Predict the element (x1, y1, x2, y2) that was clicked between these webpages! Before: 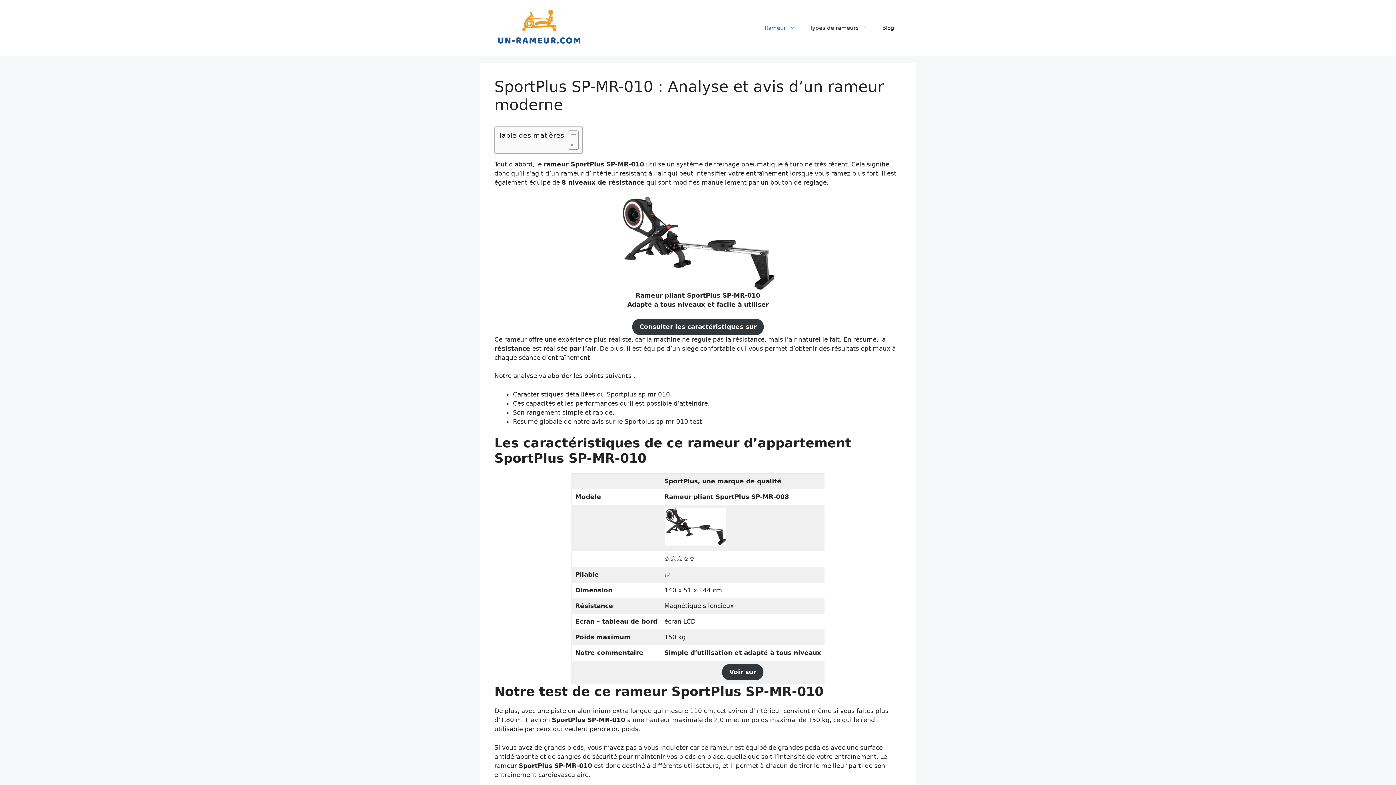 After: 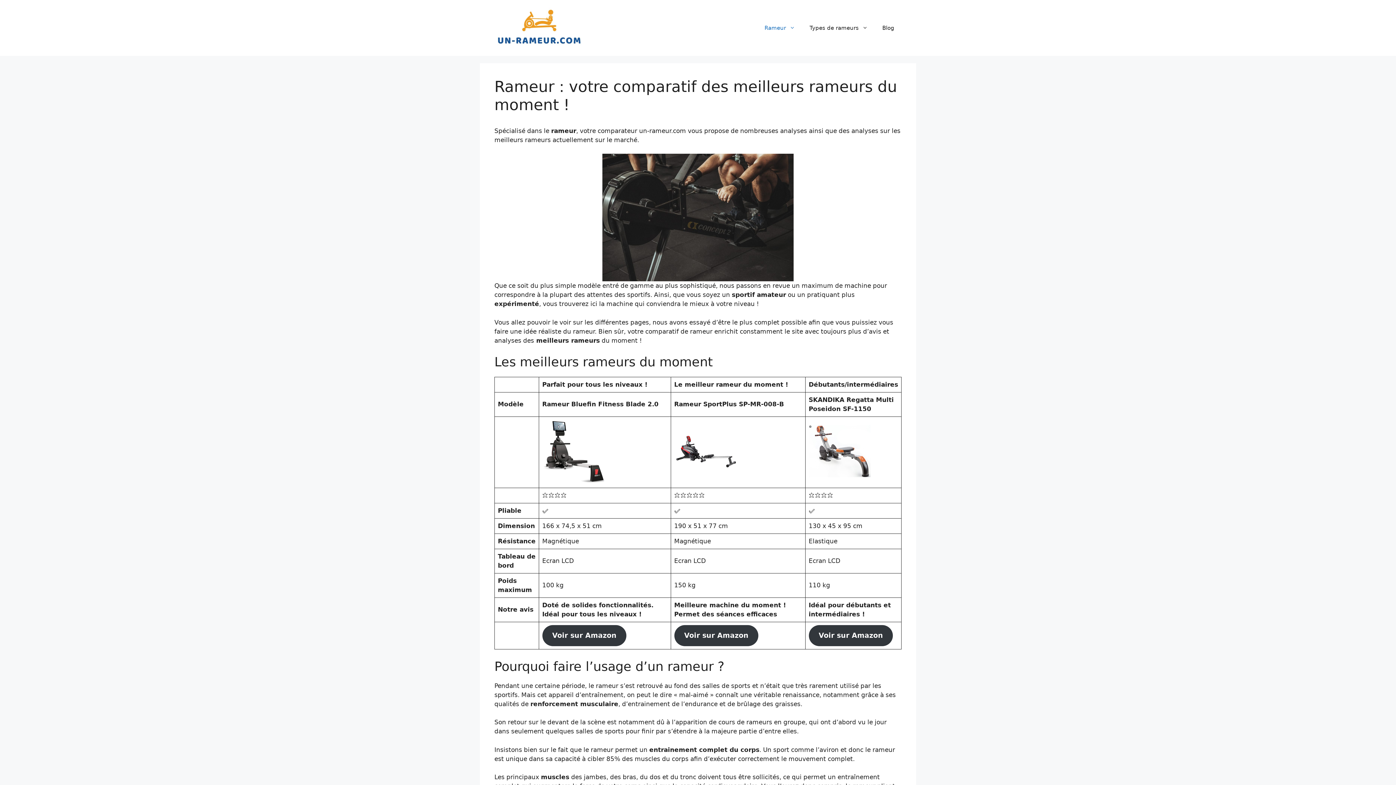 Action: bbox: (494, 23, 585, 31)